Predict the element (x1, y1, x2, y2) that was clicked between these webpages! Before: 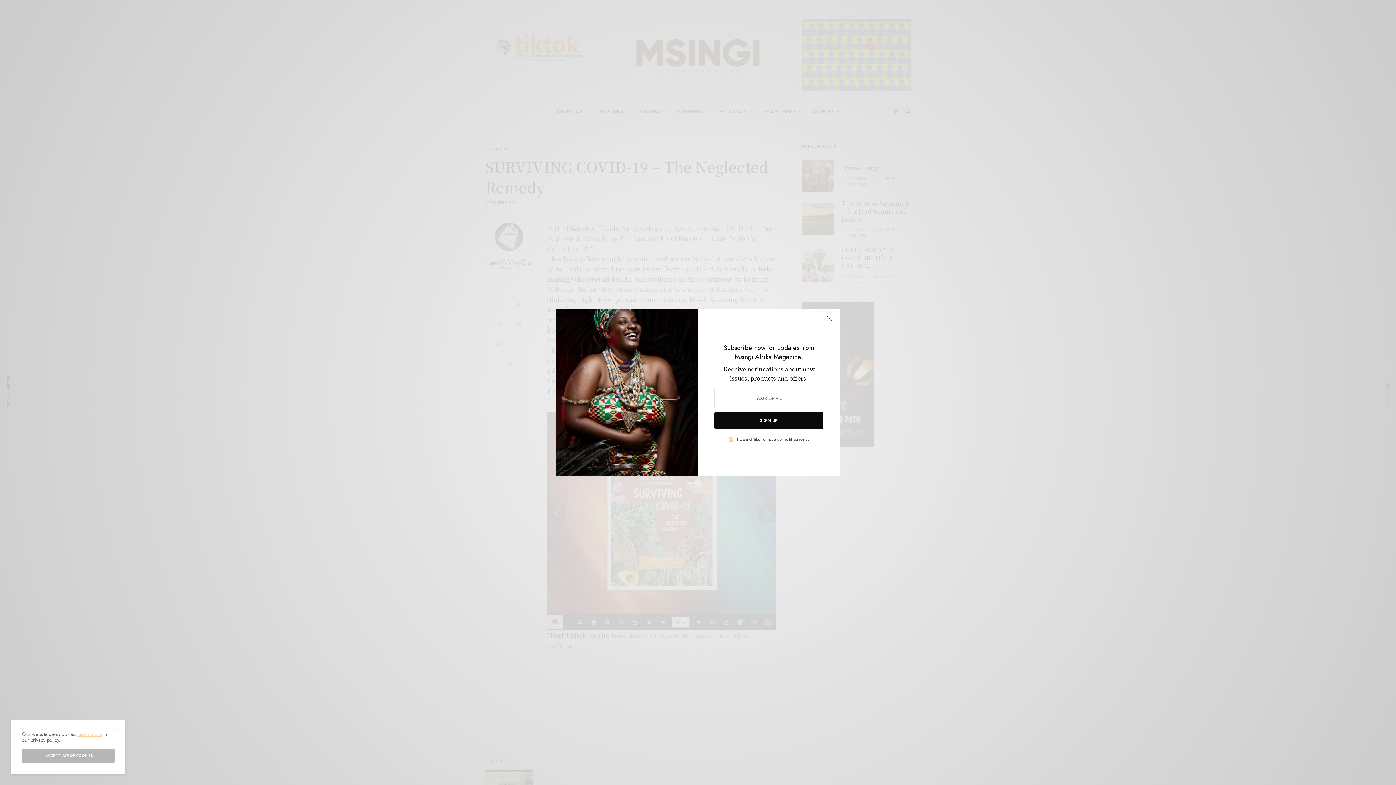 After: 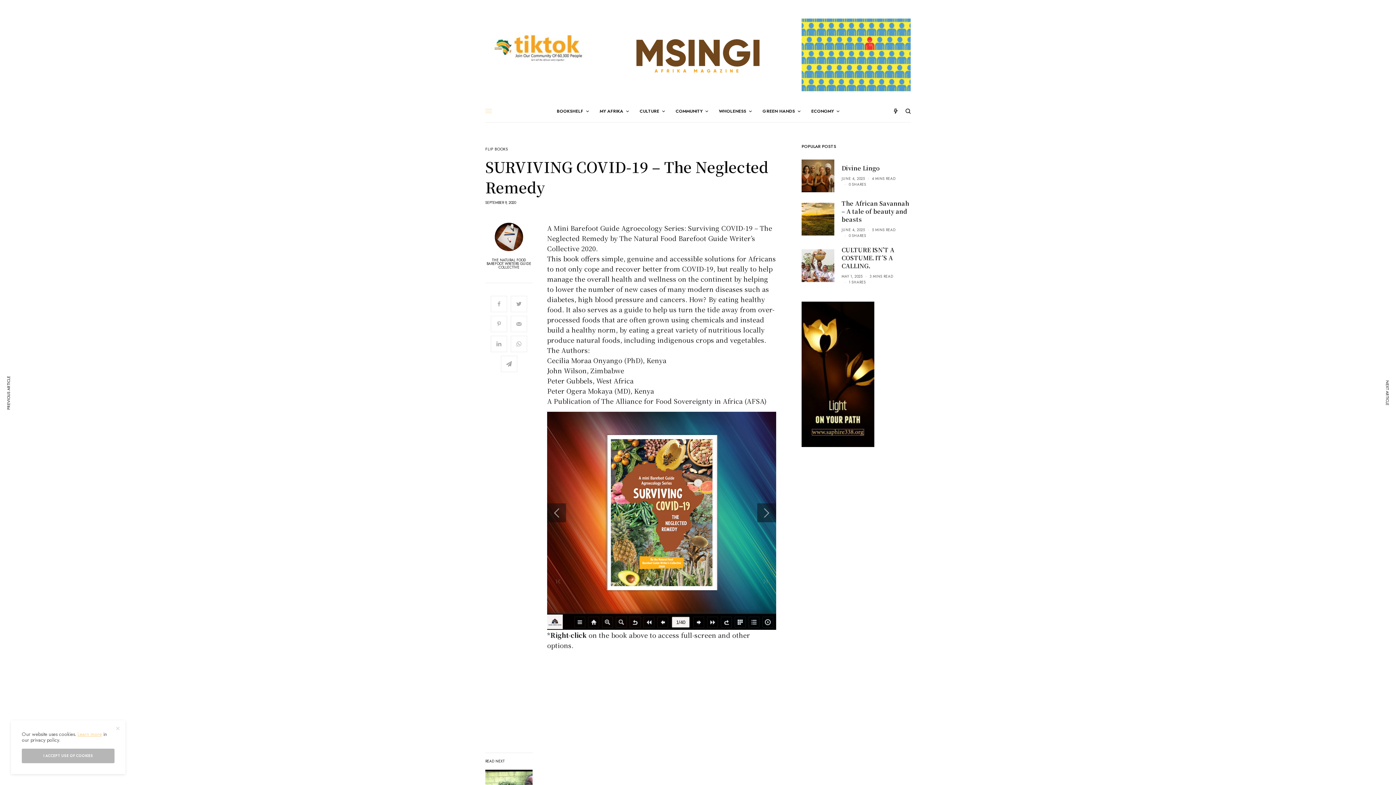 Action: bbox: (821, 312, 836, 328)